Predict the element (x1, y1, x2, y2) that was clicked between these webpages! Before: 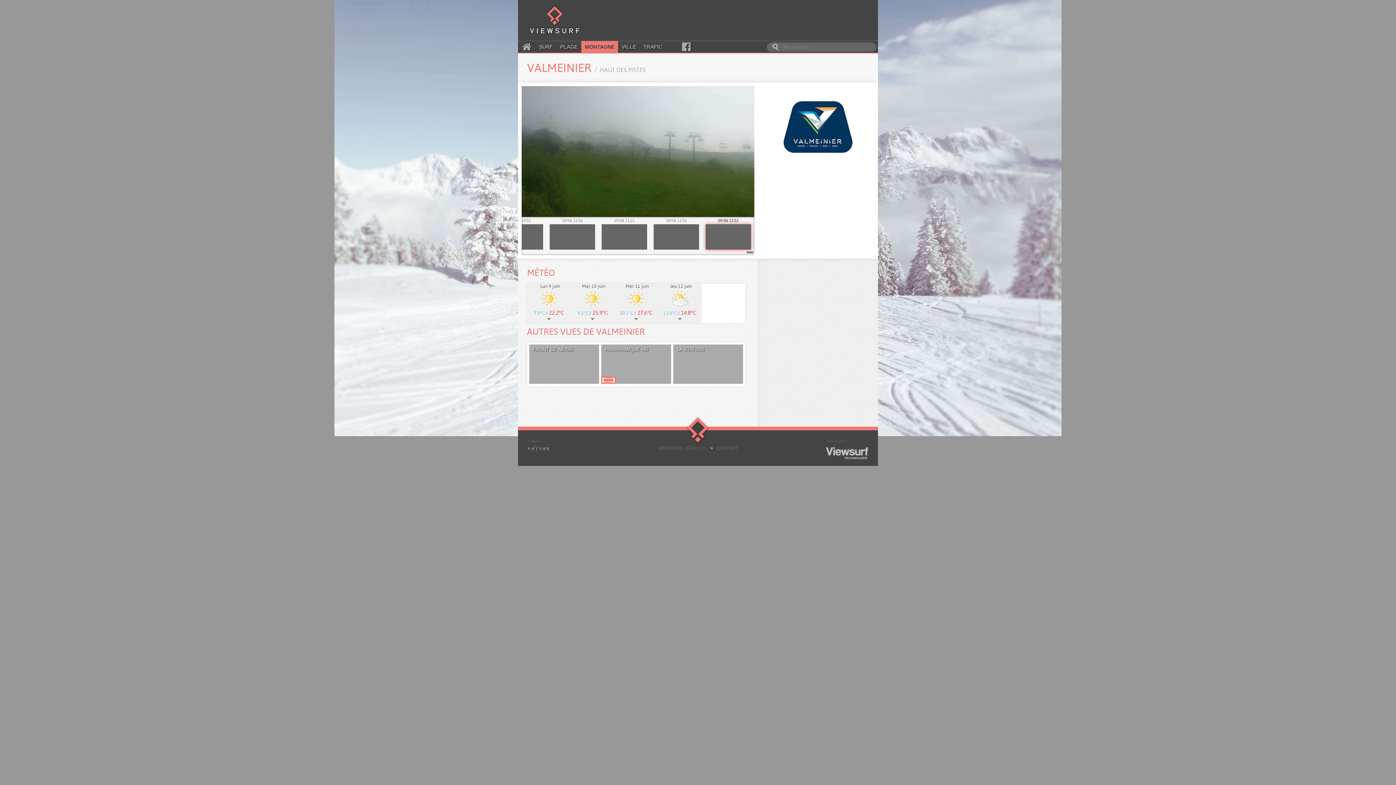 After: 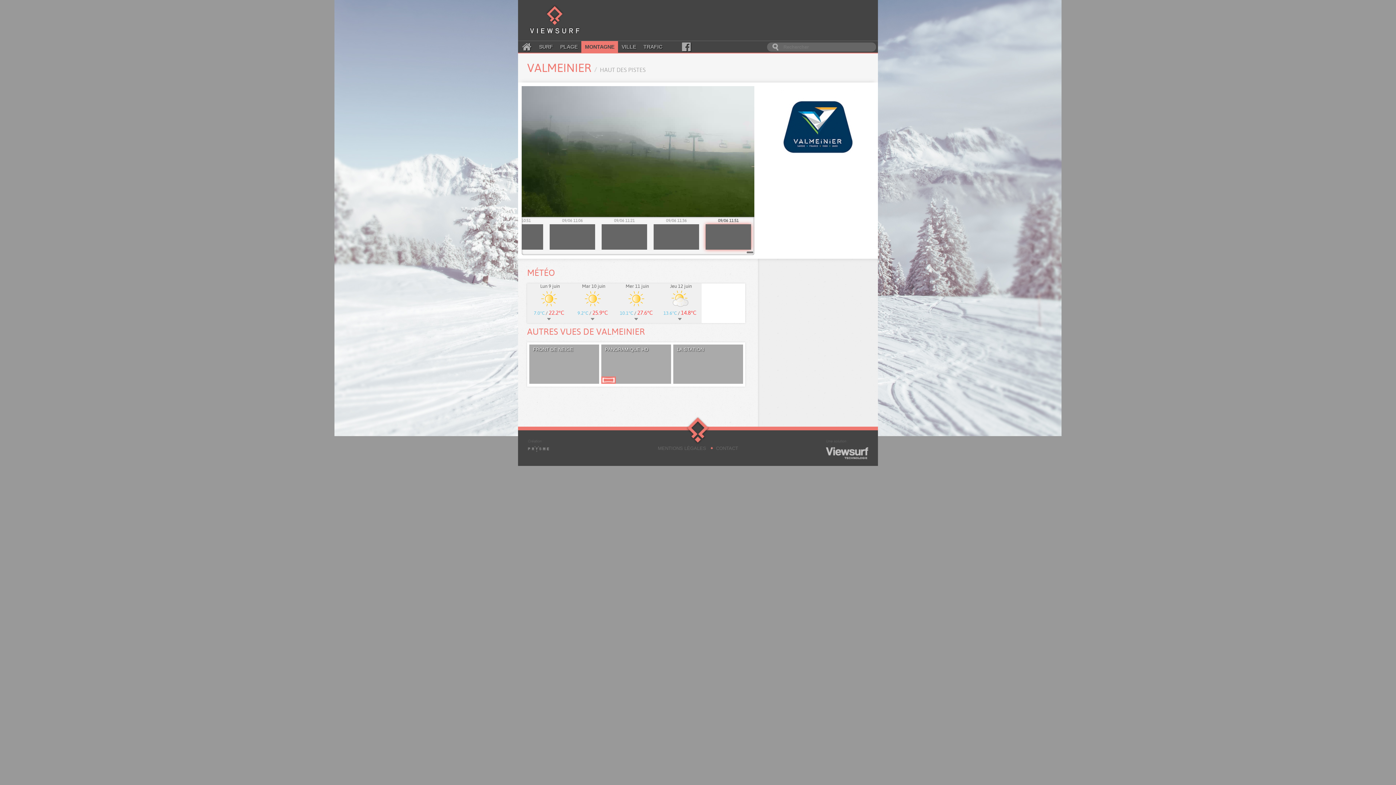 Action: label: 09/06 11:51 bbox: (705, 217, 751, 249)